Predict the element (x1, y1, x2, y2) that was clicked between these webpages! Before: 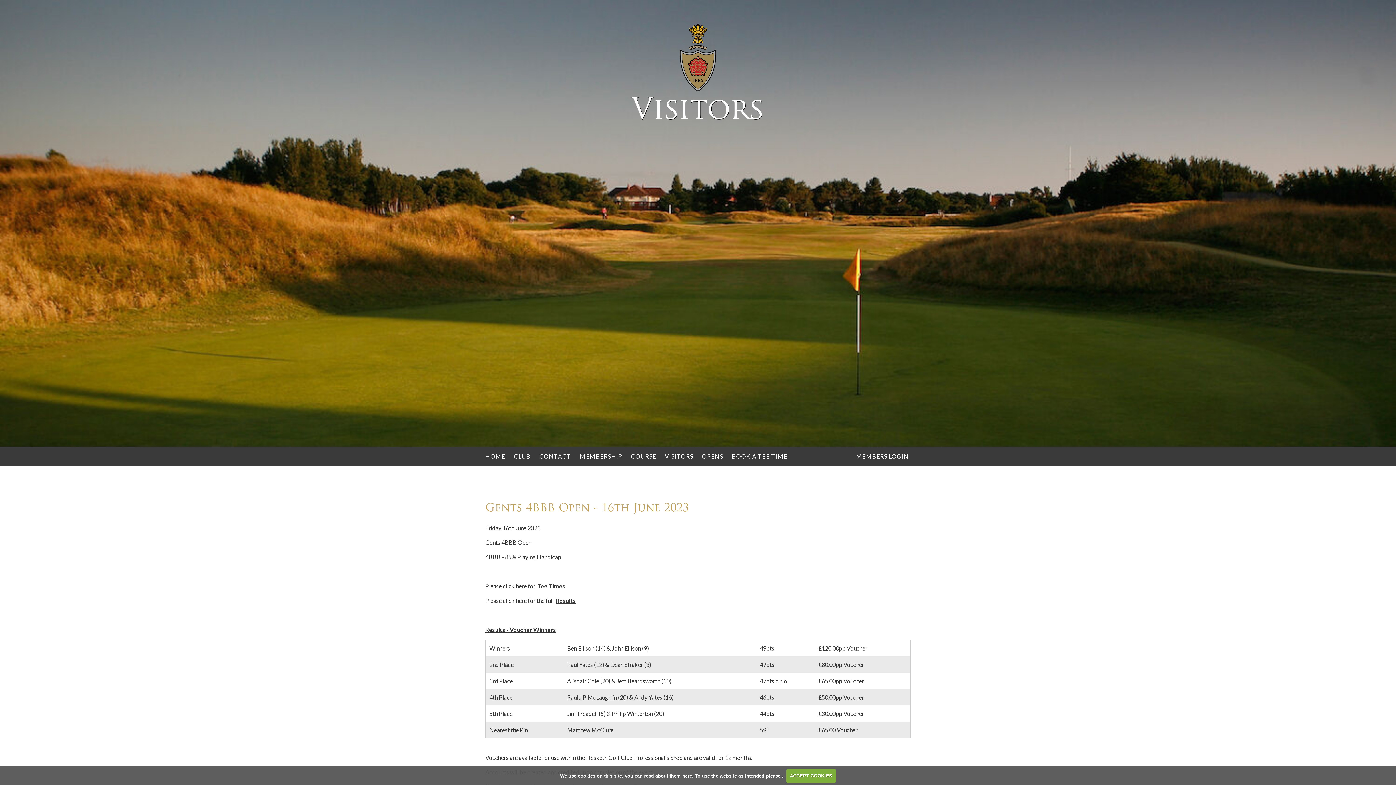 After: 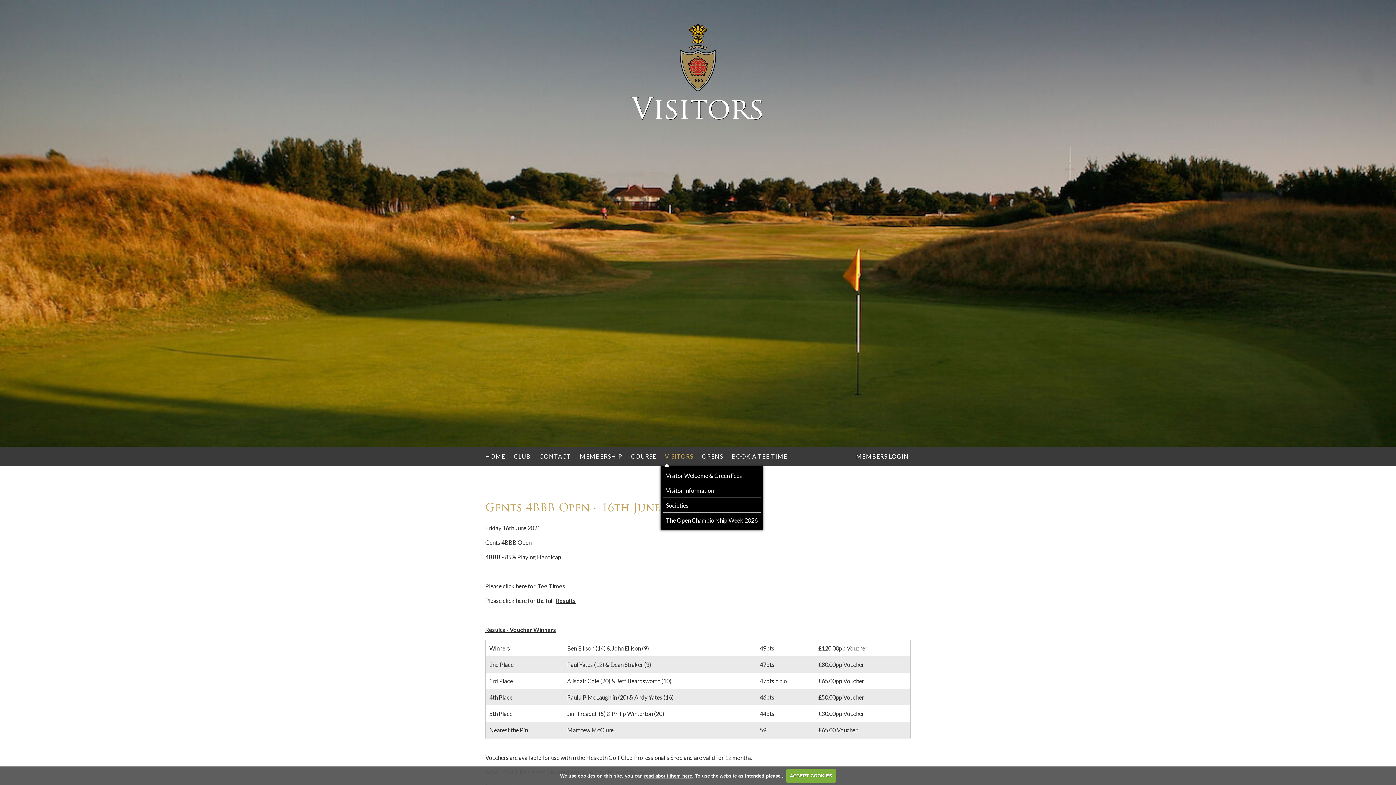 Action: bbox: (660, 446, 697, 466) label: VISITORS